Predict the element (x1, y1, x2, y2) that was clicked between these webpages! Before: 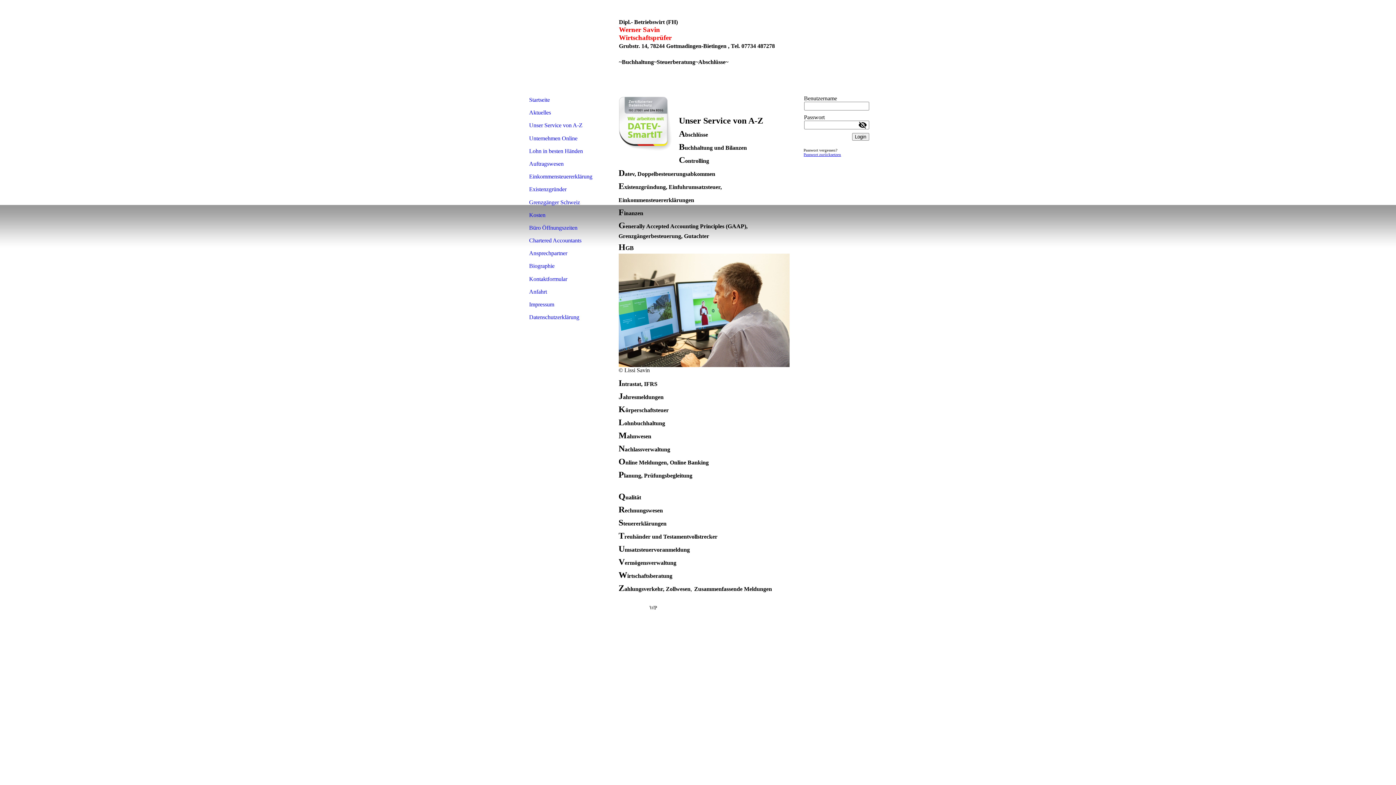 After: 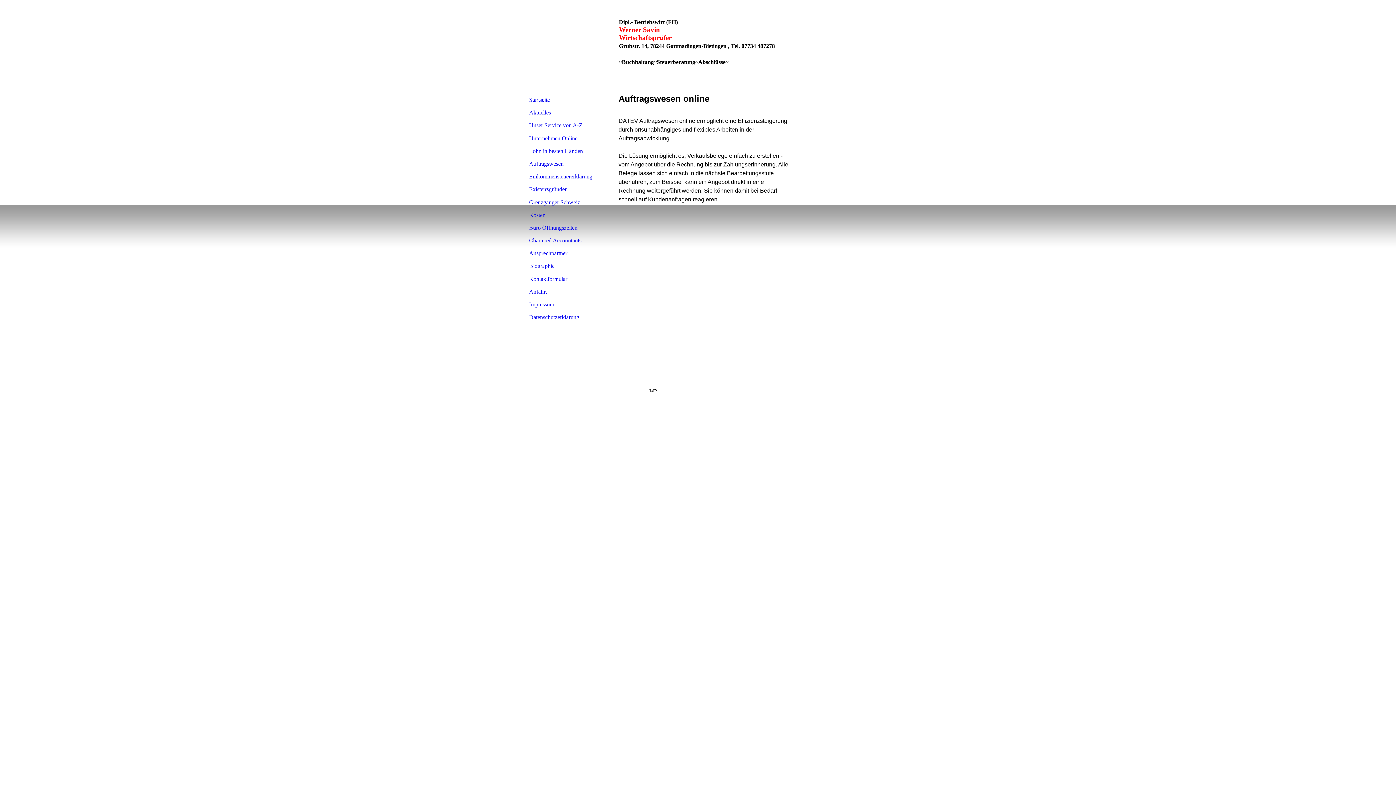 Action: label: Auftragswesen bbox: (522, 157, 598, 170)